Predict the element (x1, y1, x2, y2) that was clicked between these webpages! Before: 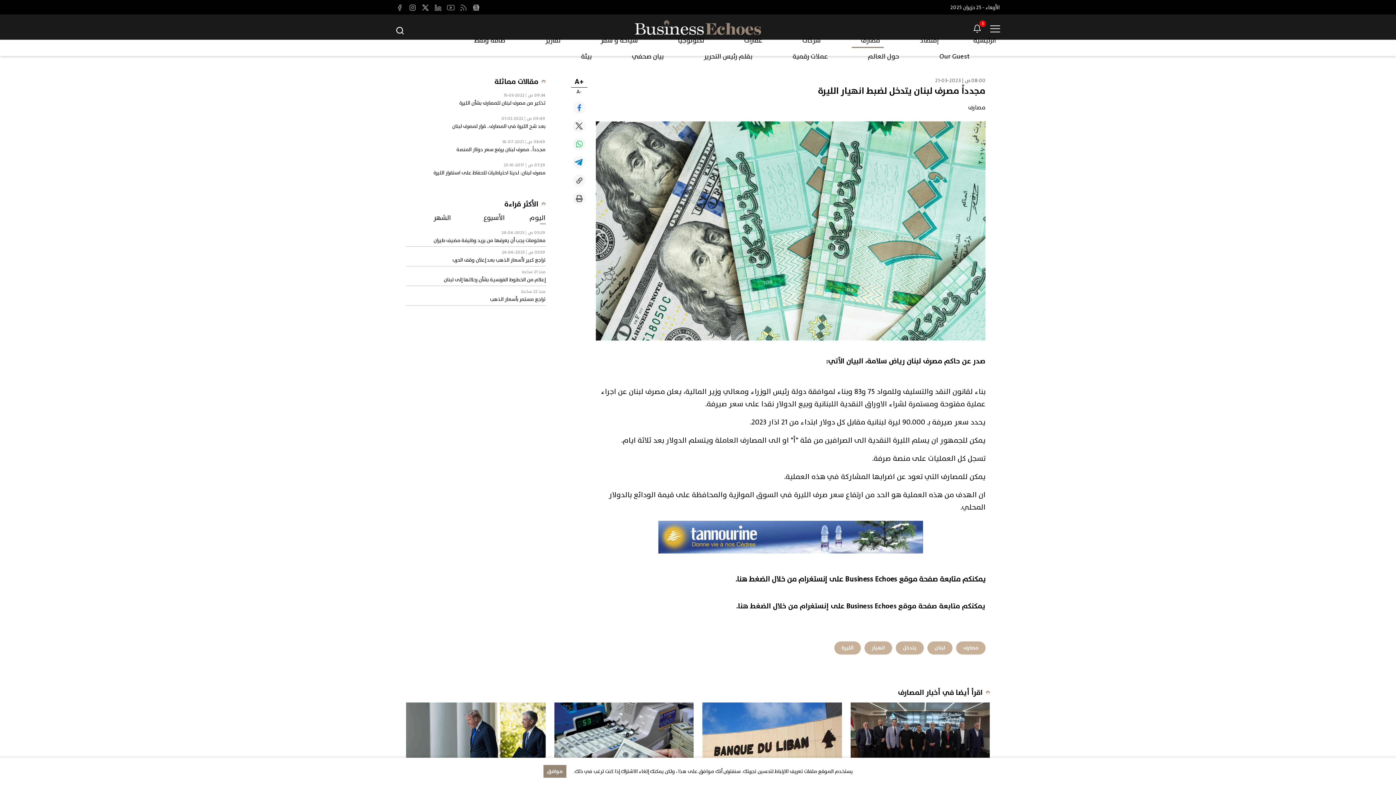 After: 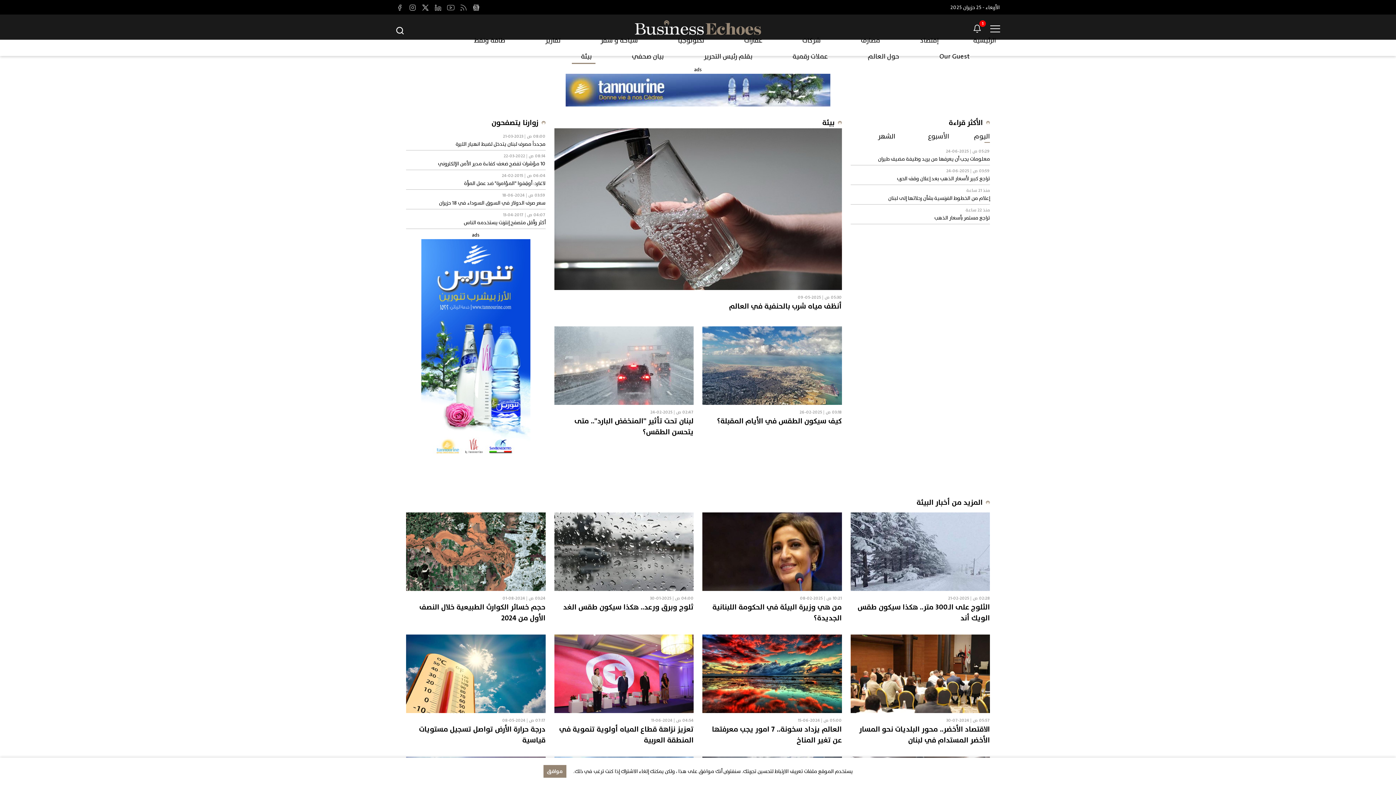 Action: label: بيئة bbox: (575, 52, 592, 60)